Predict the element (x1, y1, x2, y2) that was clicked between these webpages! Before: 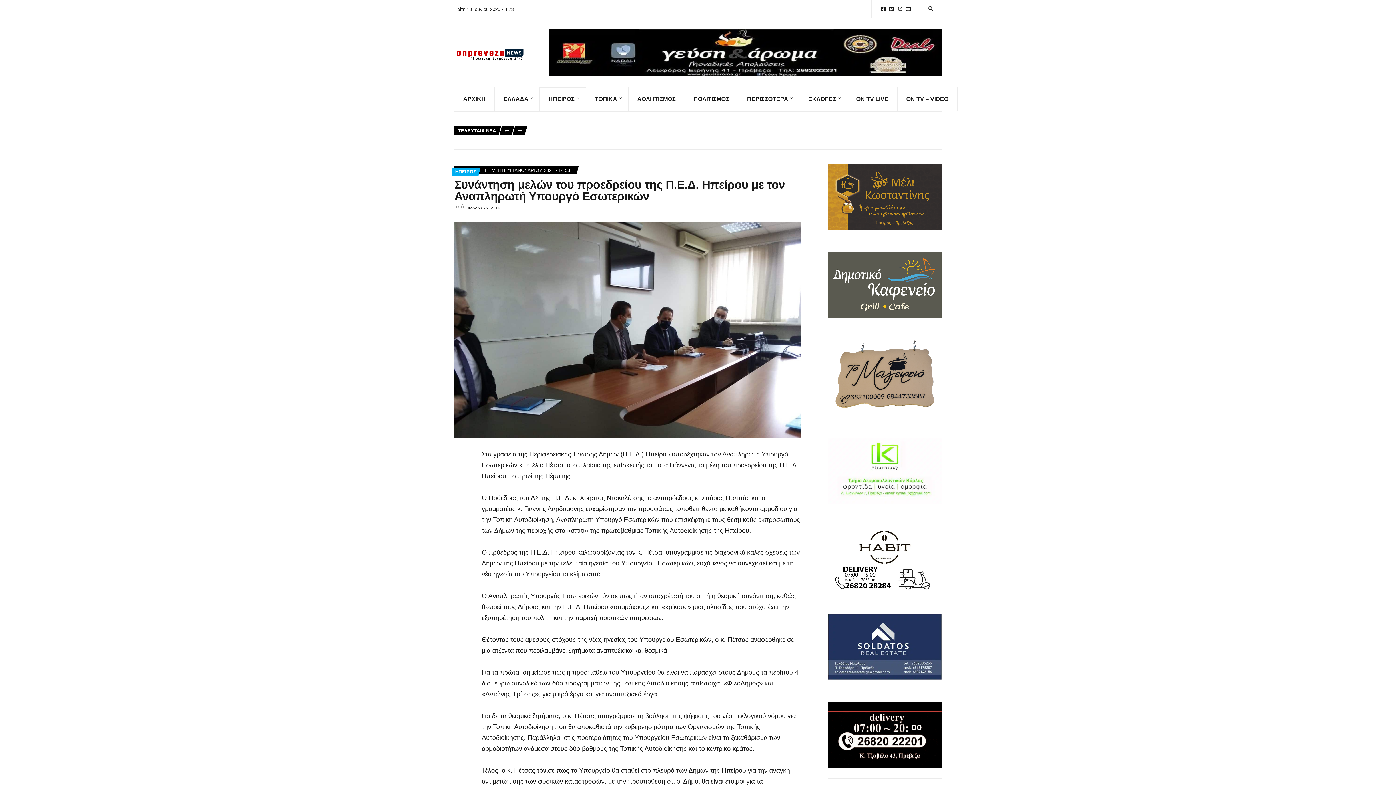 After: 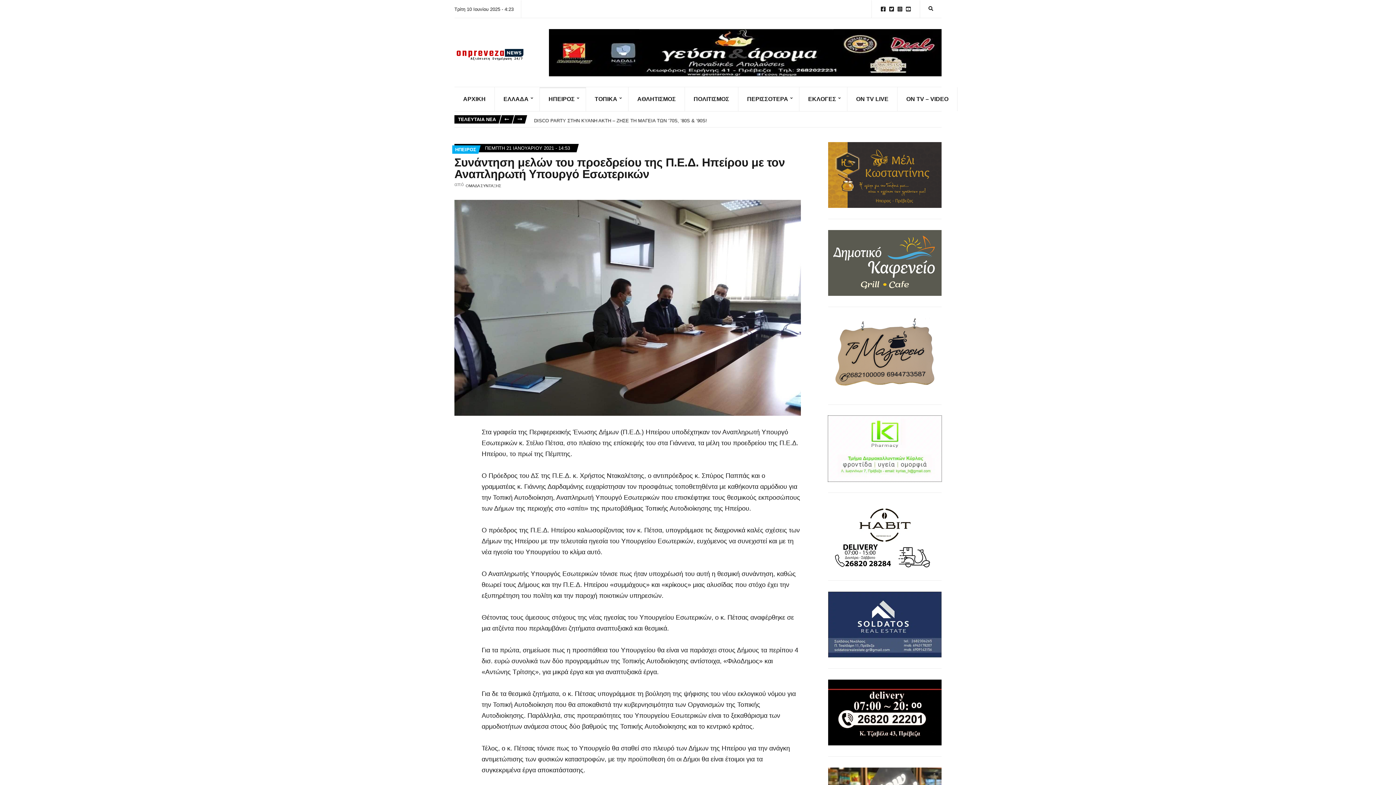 Action: bbox: (828, 467, 941, 473)